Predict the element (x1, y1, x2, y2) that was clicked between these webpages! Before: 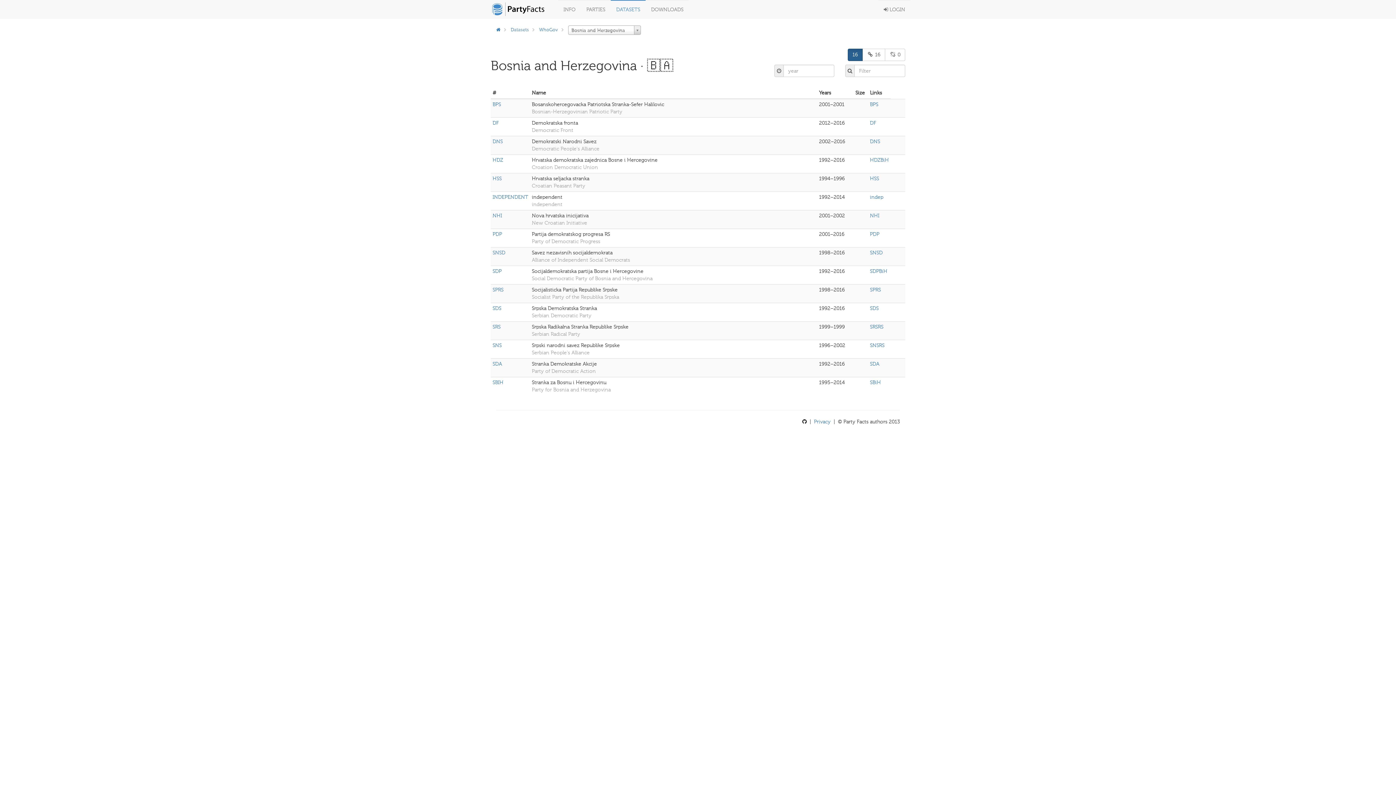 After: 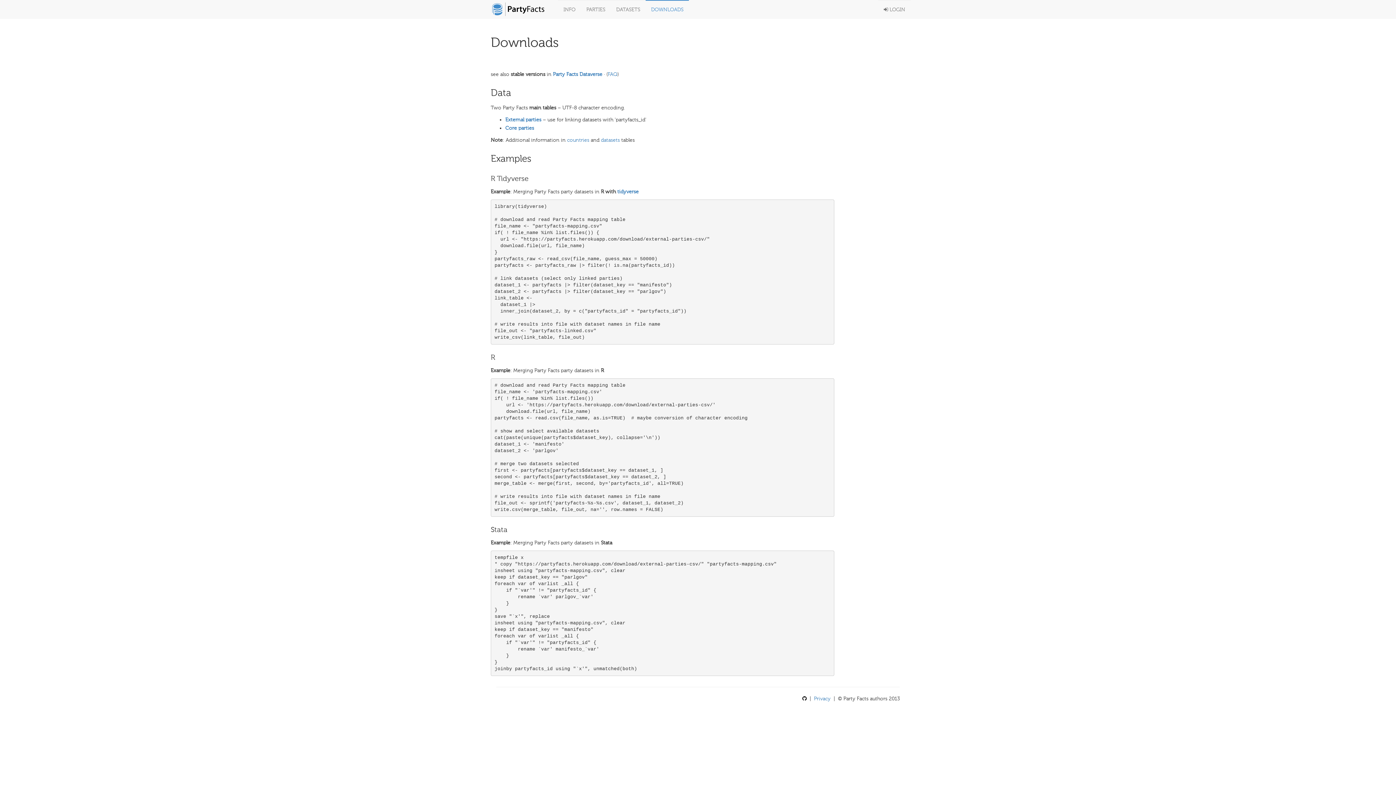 Action: bbox: (645, 0, 689, 18) label: DOWNLOADS